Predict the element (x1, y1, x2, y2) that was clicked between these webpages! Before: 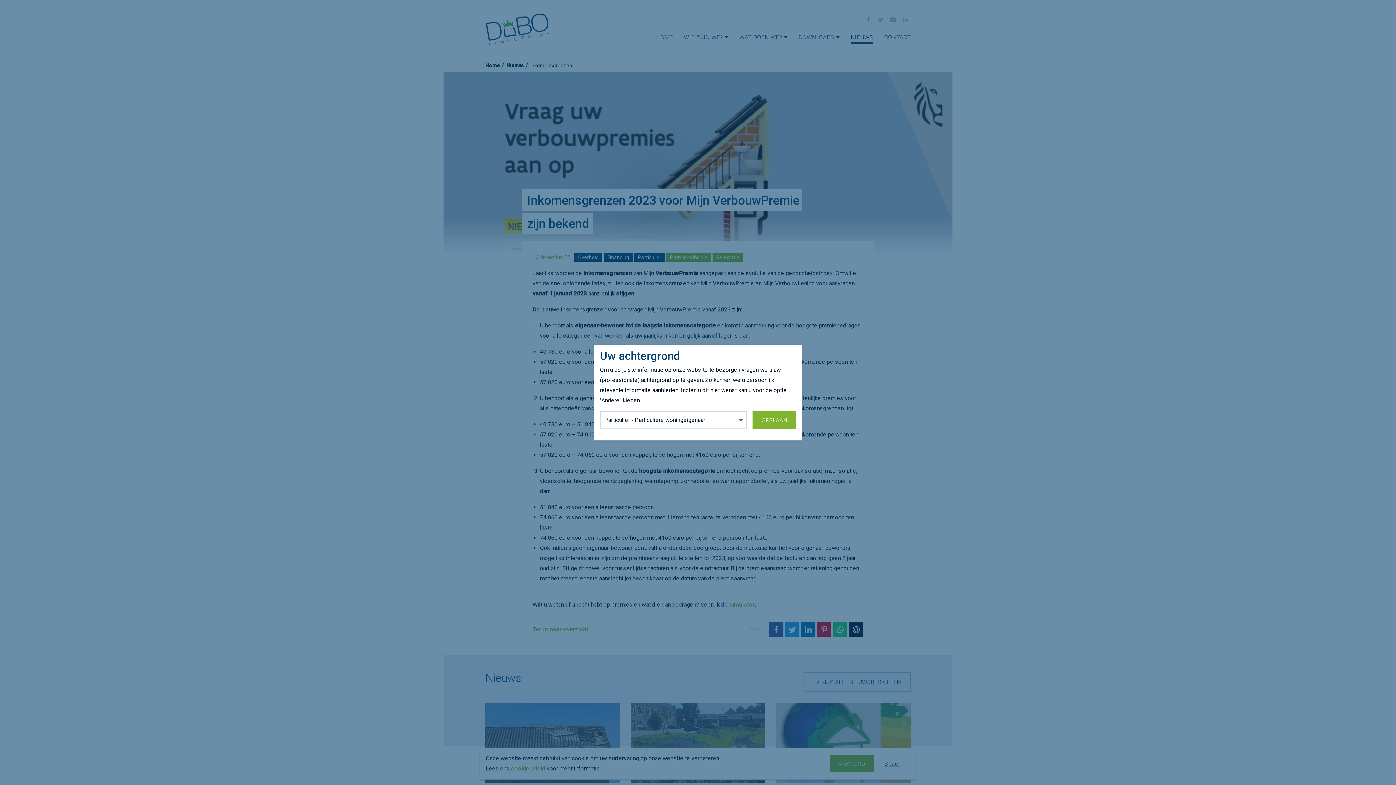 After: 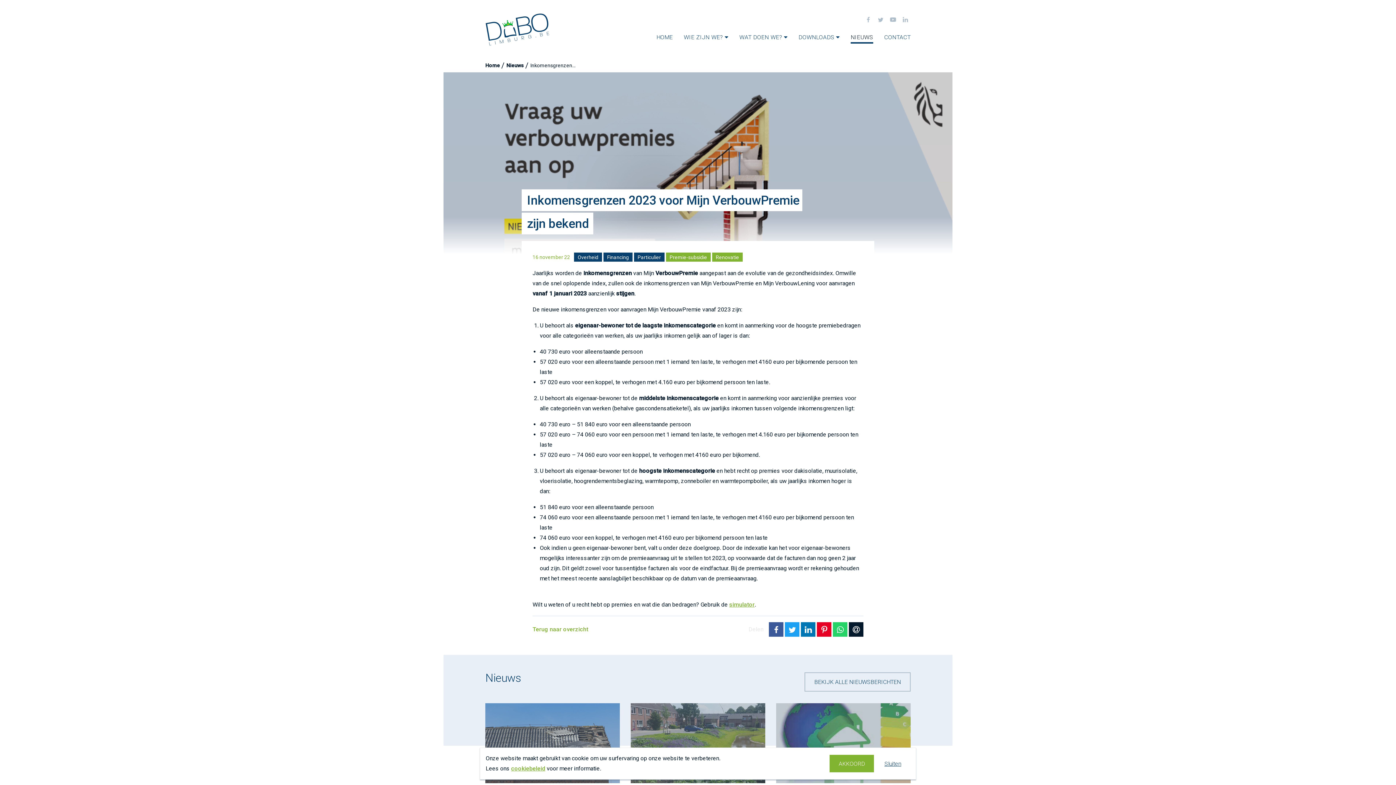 Action: label: OPSLAAN bbox: (752, 411, 796, 429)